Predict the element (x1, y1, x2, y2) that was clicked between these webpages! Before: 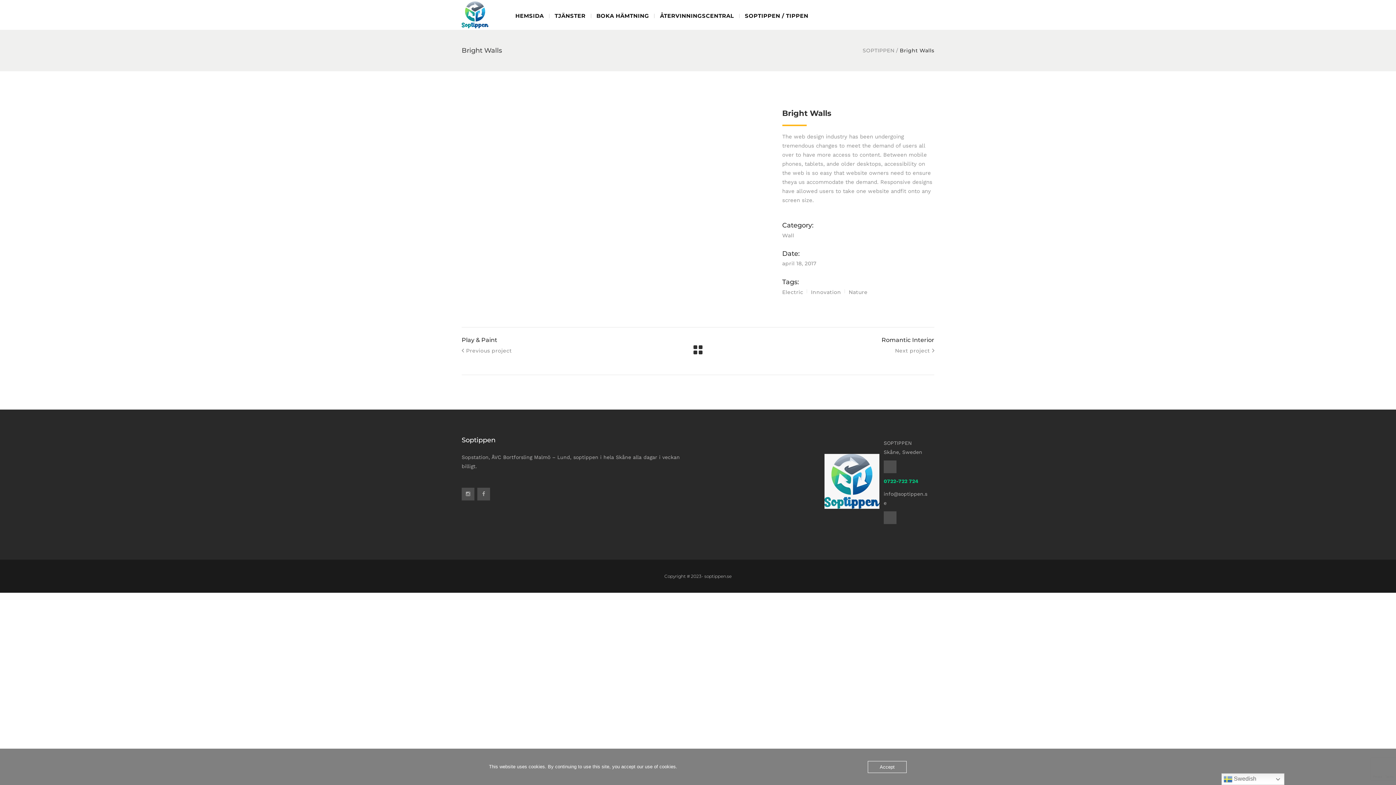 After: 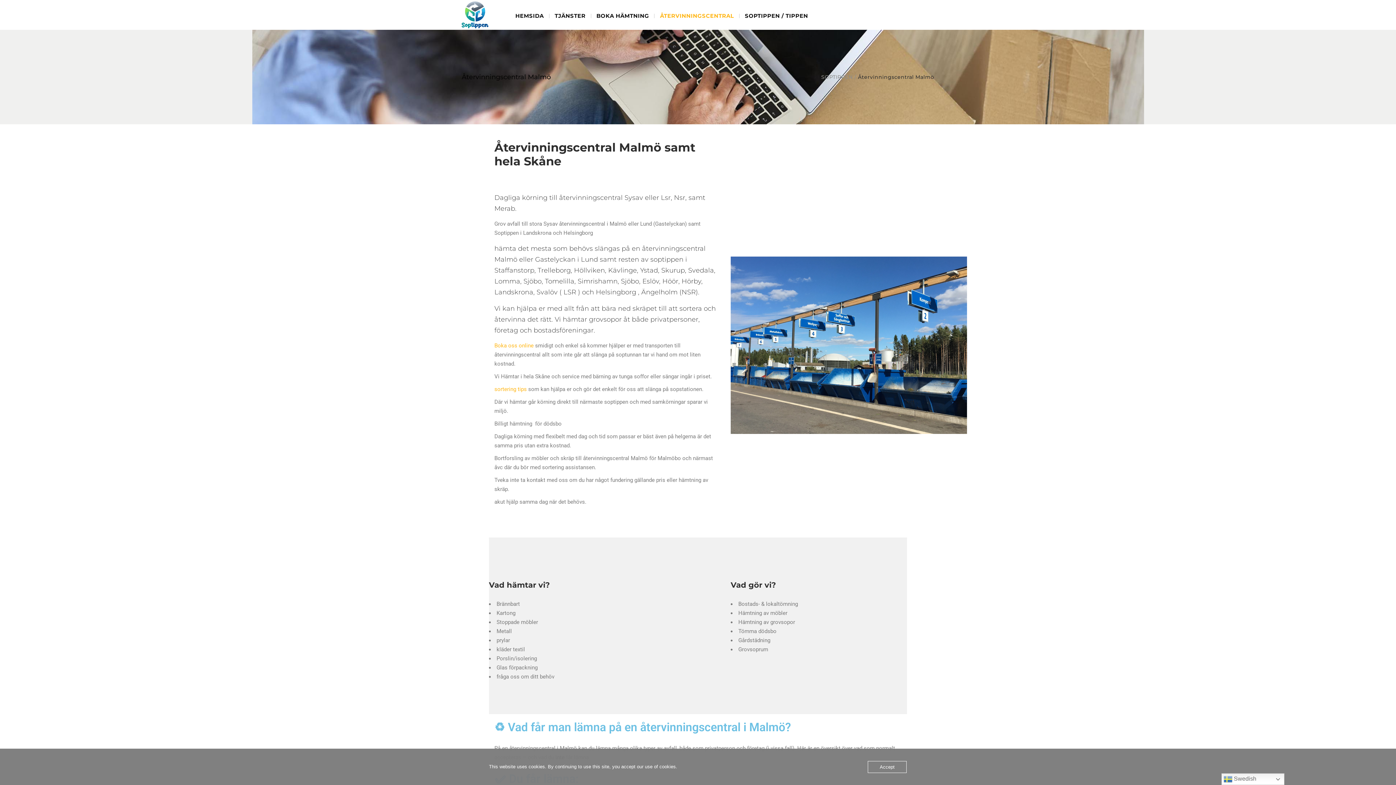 Action: bbox: (692, 344, 704, 358)